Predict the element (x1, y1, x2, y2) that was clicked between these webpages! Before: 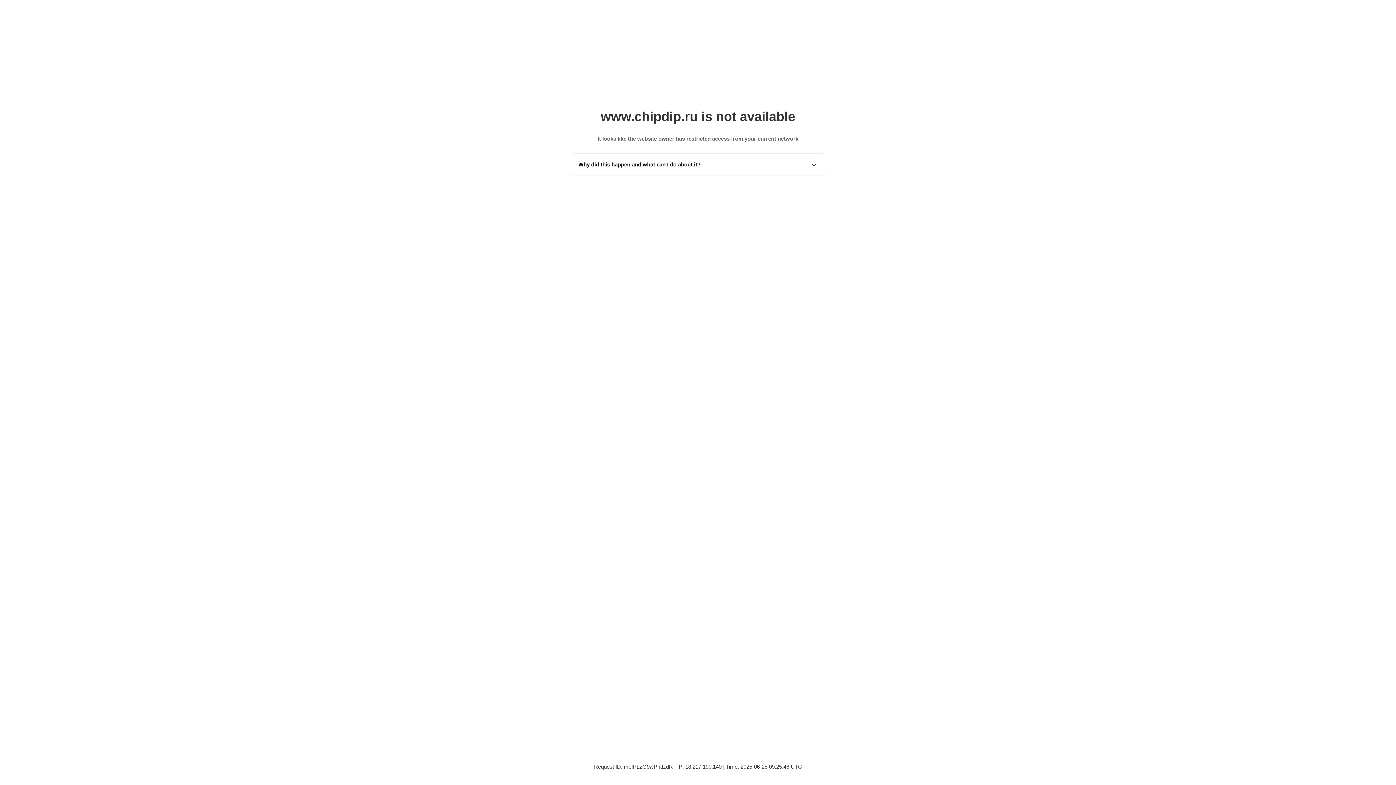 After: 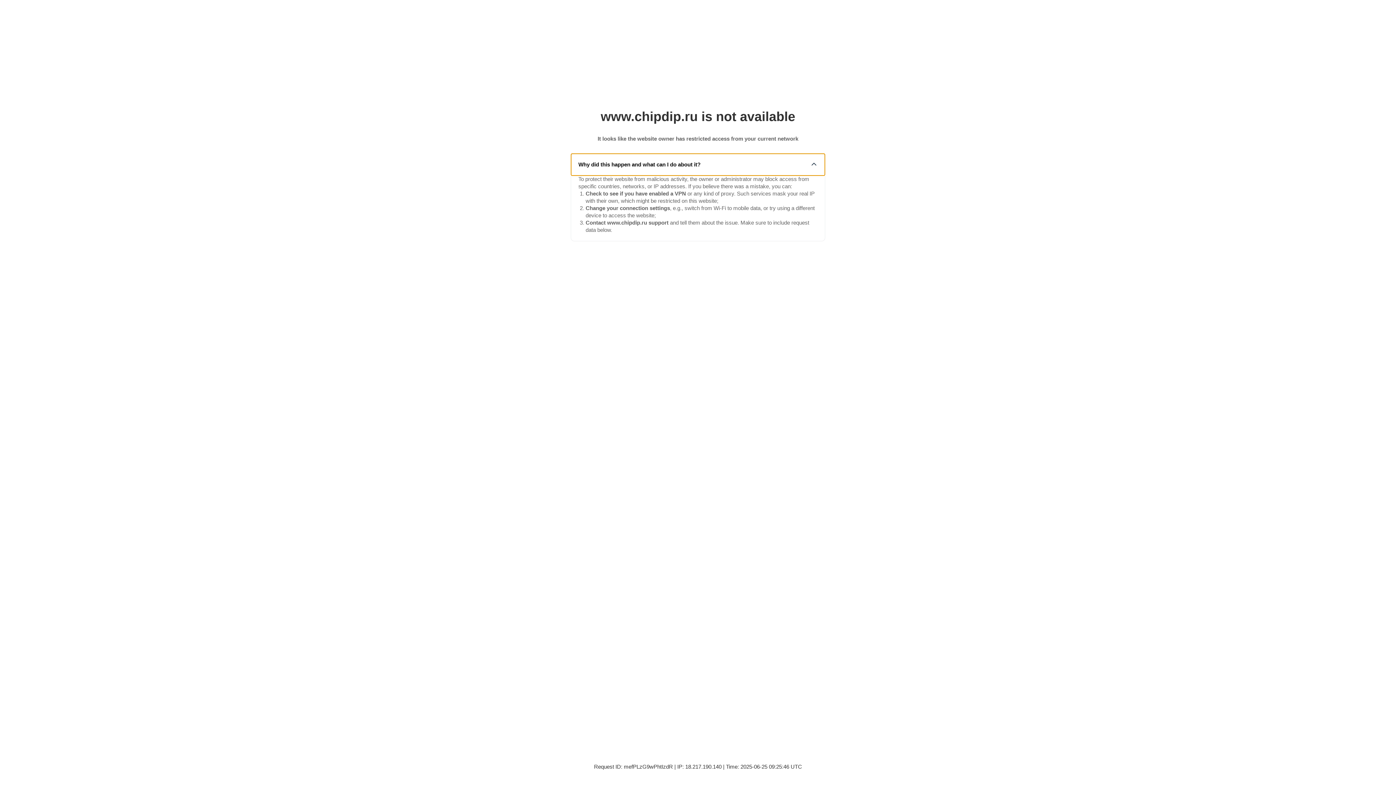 Action: bbox: (571, 153, 825, 175) label: Why did this happen and what can I do about it?